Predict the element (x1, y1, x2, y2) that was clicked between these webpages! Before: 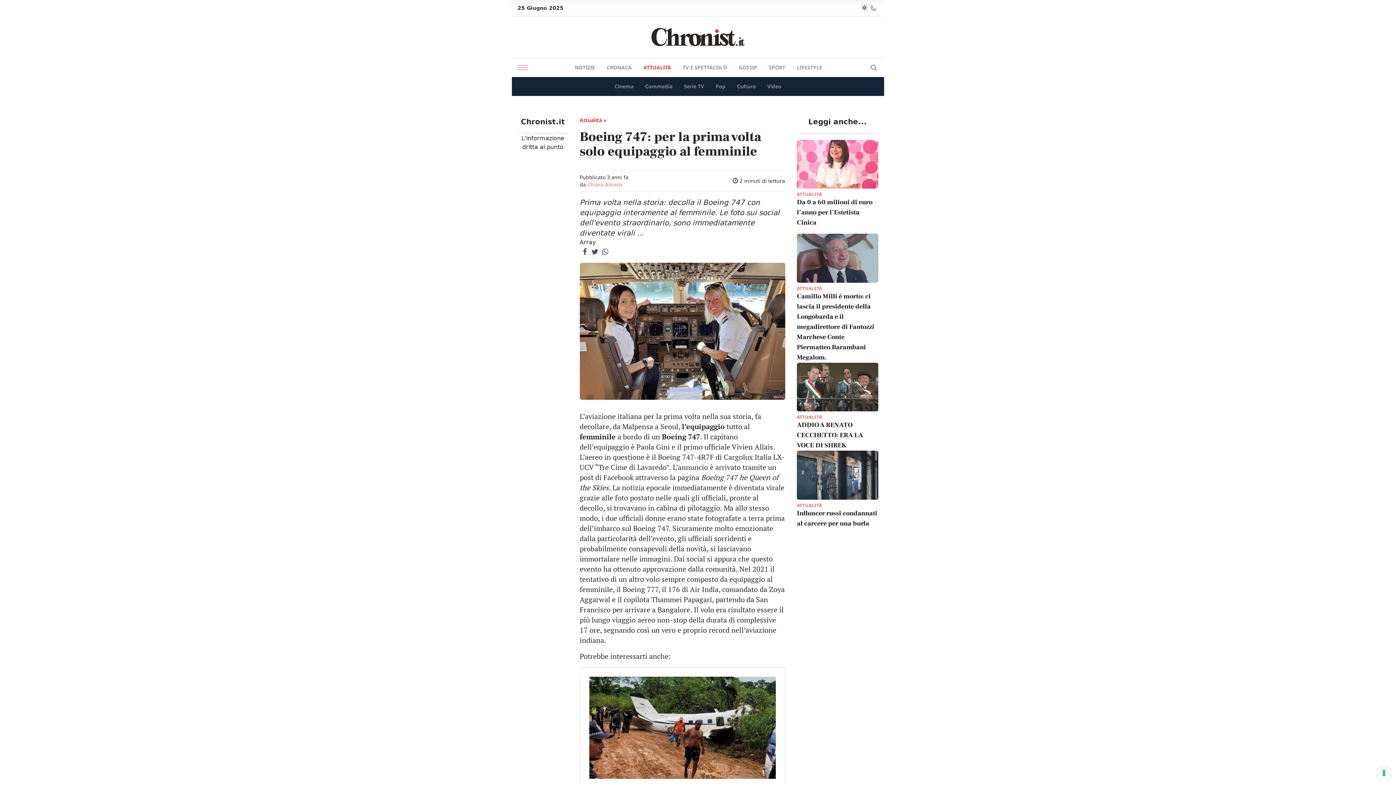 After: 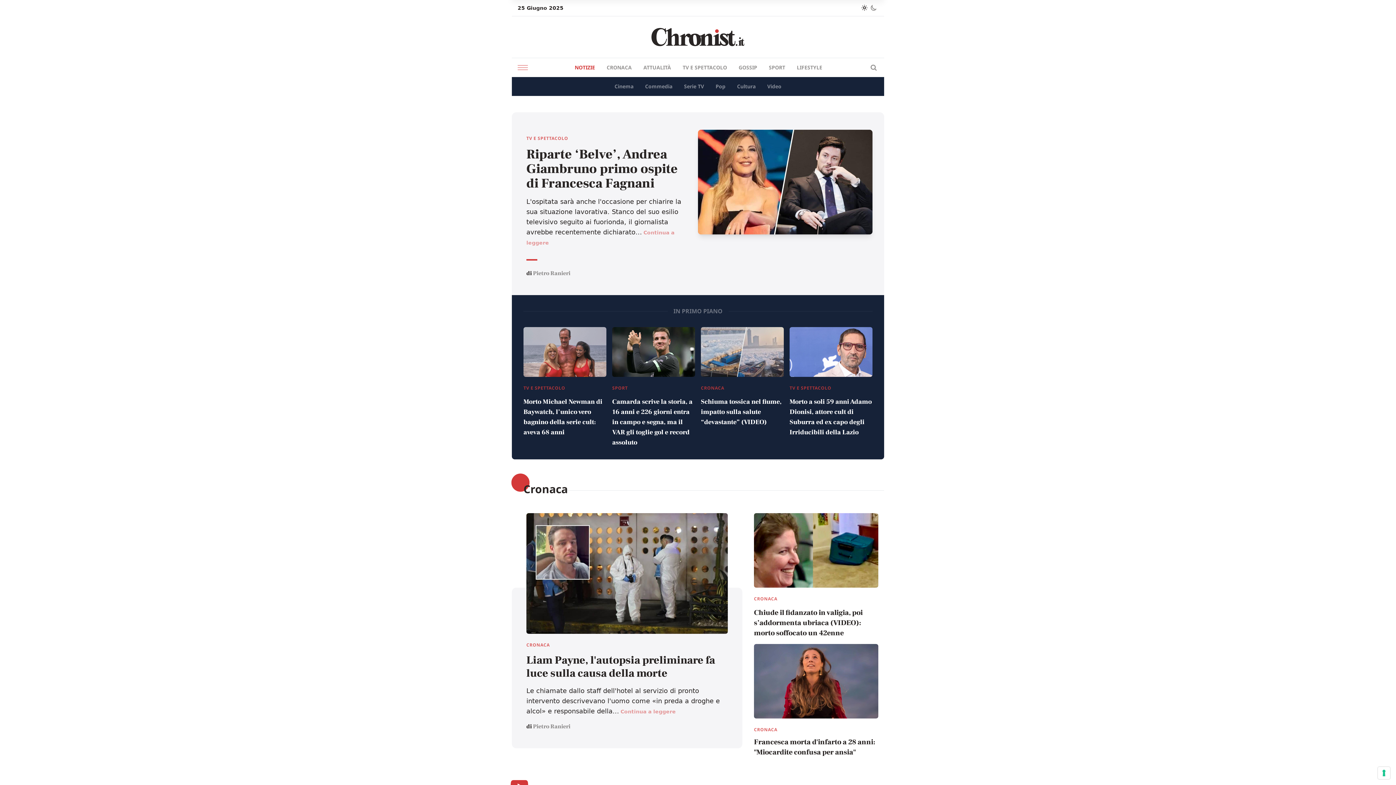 Action: bbox: (651, 28, 744, 46)